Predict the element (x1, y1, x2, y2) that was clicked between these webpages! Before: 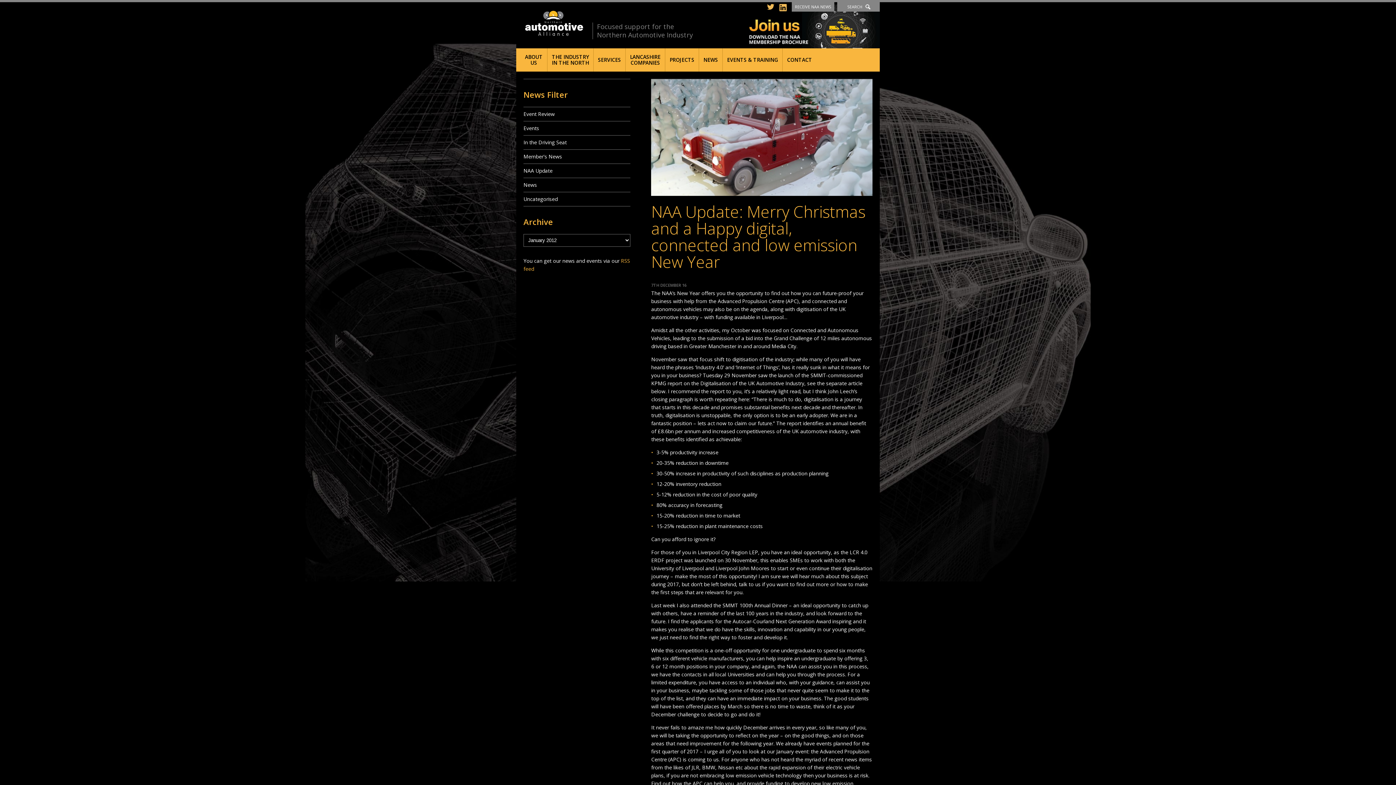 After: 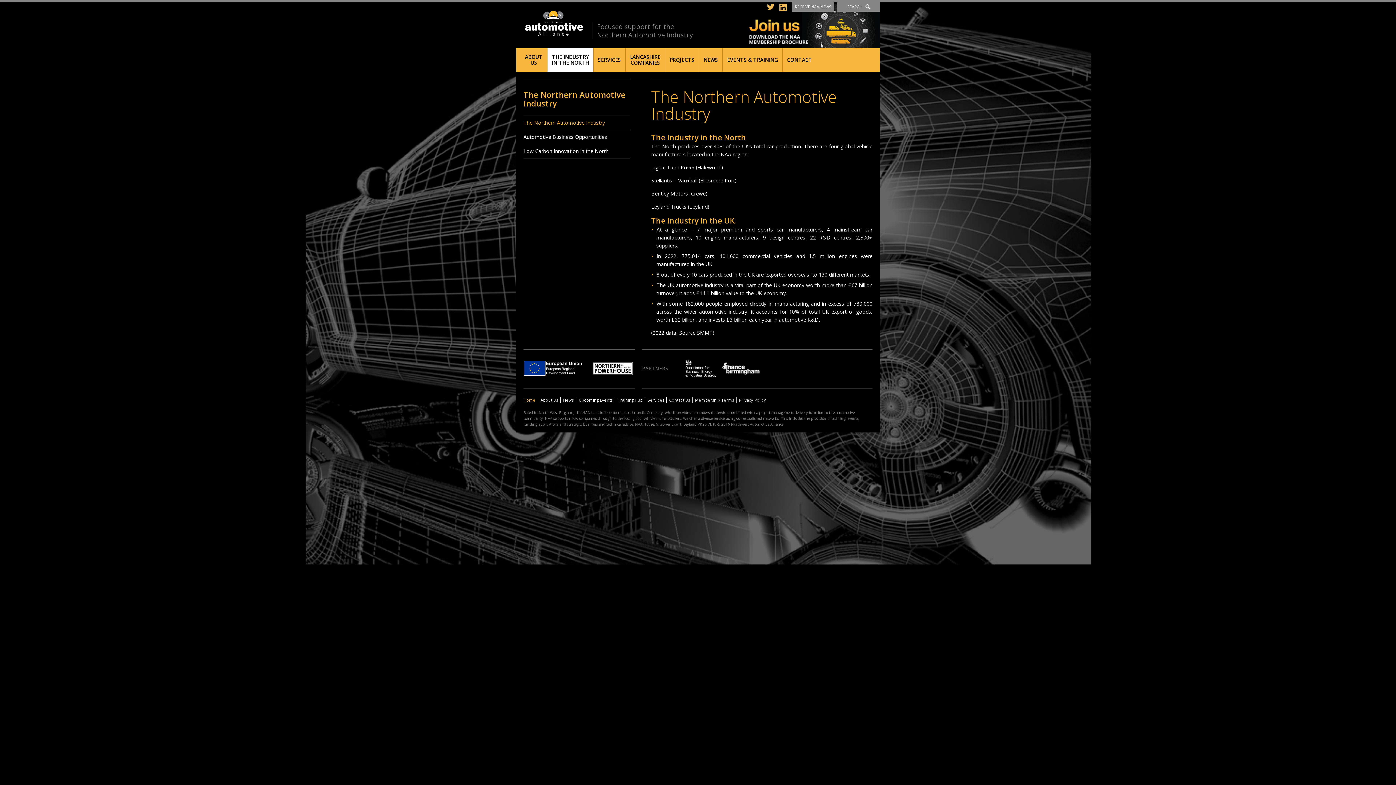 Action: bbox: (547, 48, 593, 71) label: THE INDUSTRY
IN THE NORTH